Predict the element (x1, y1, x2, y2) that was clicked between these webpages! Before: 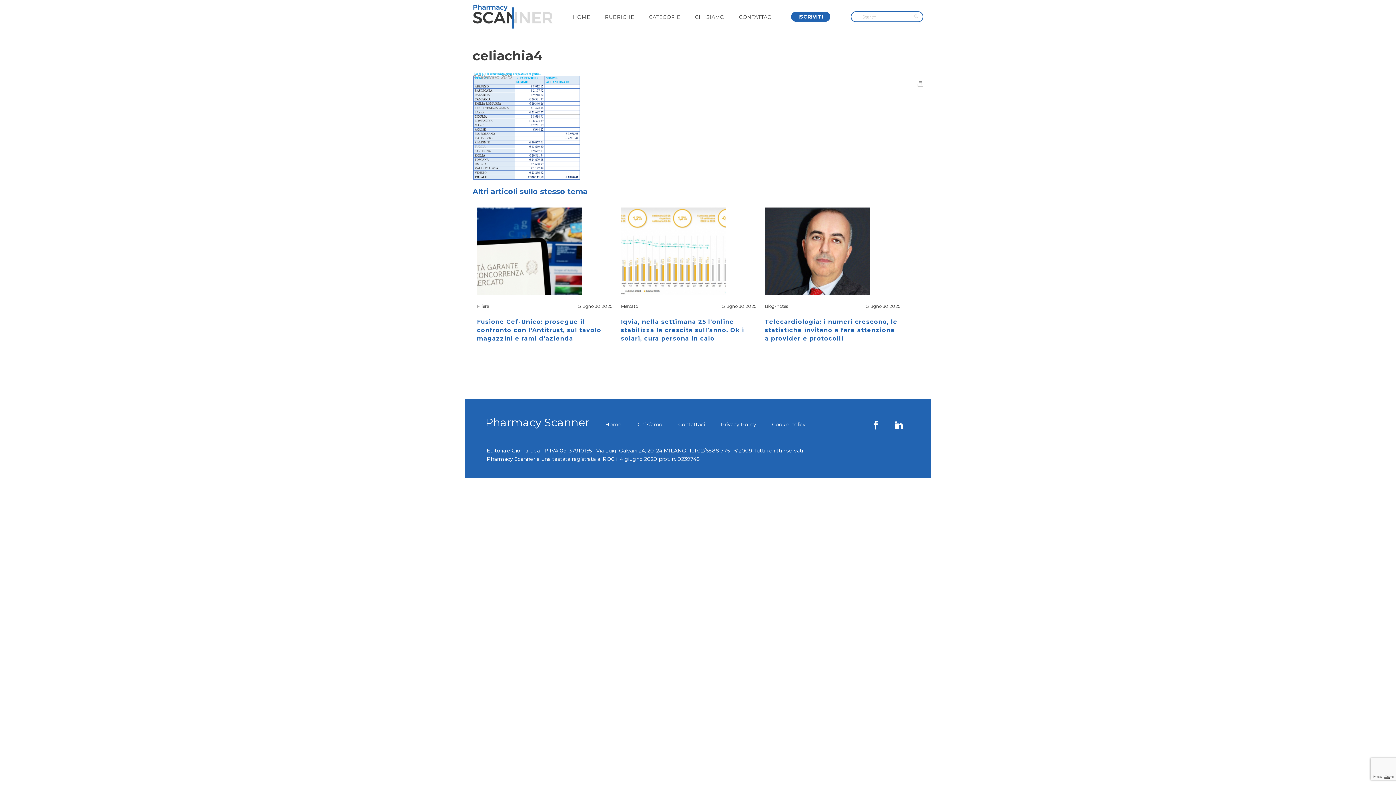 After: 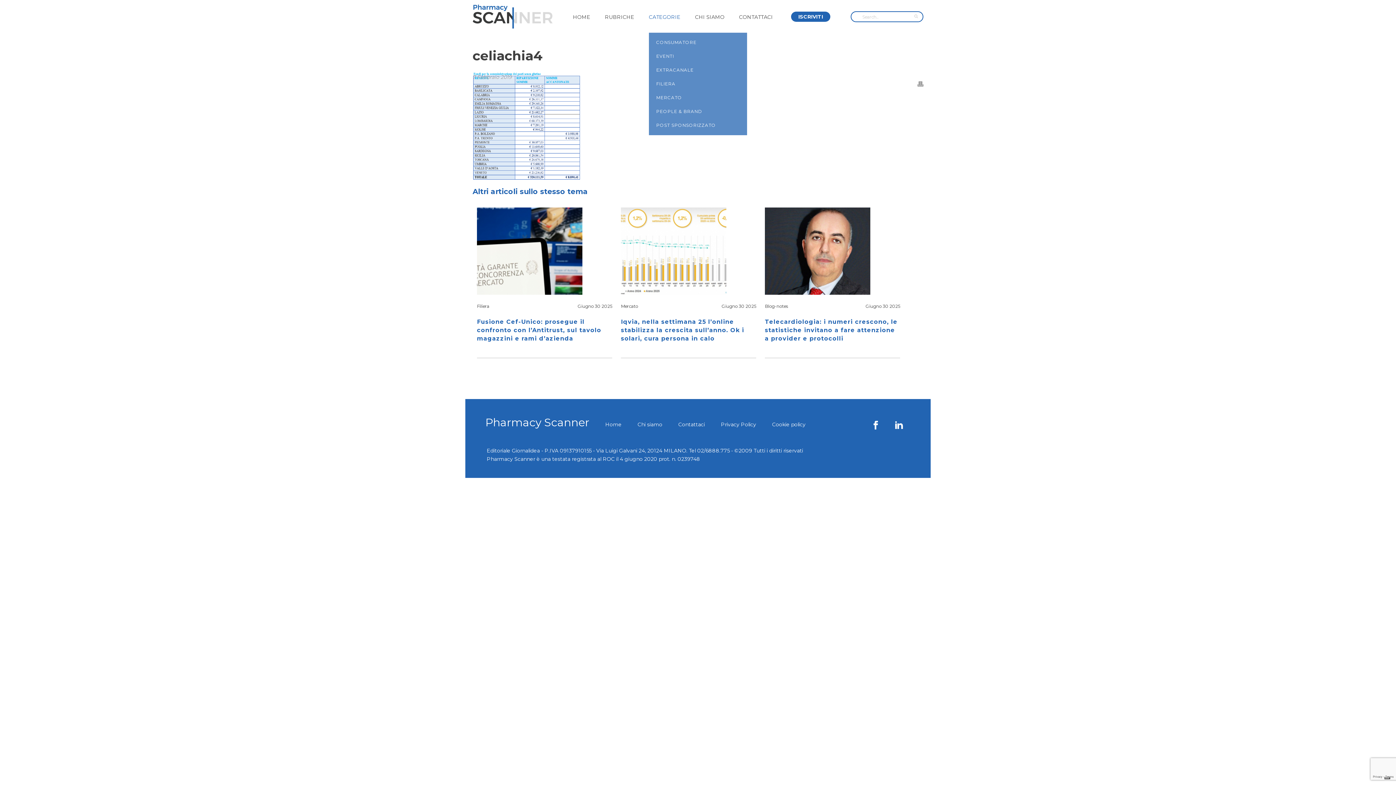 Action: bbox: (641, 0, 688, 32) label: CATEGORIE